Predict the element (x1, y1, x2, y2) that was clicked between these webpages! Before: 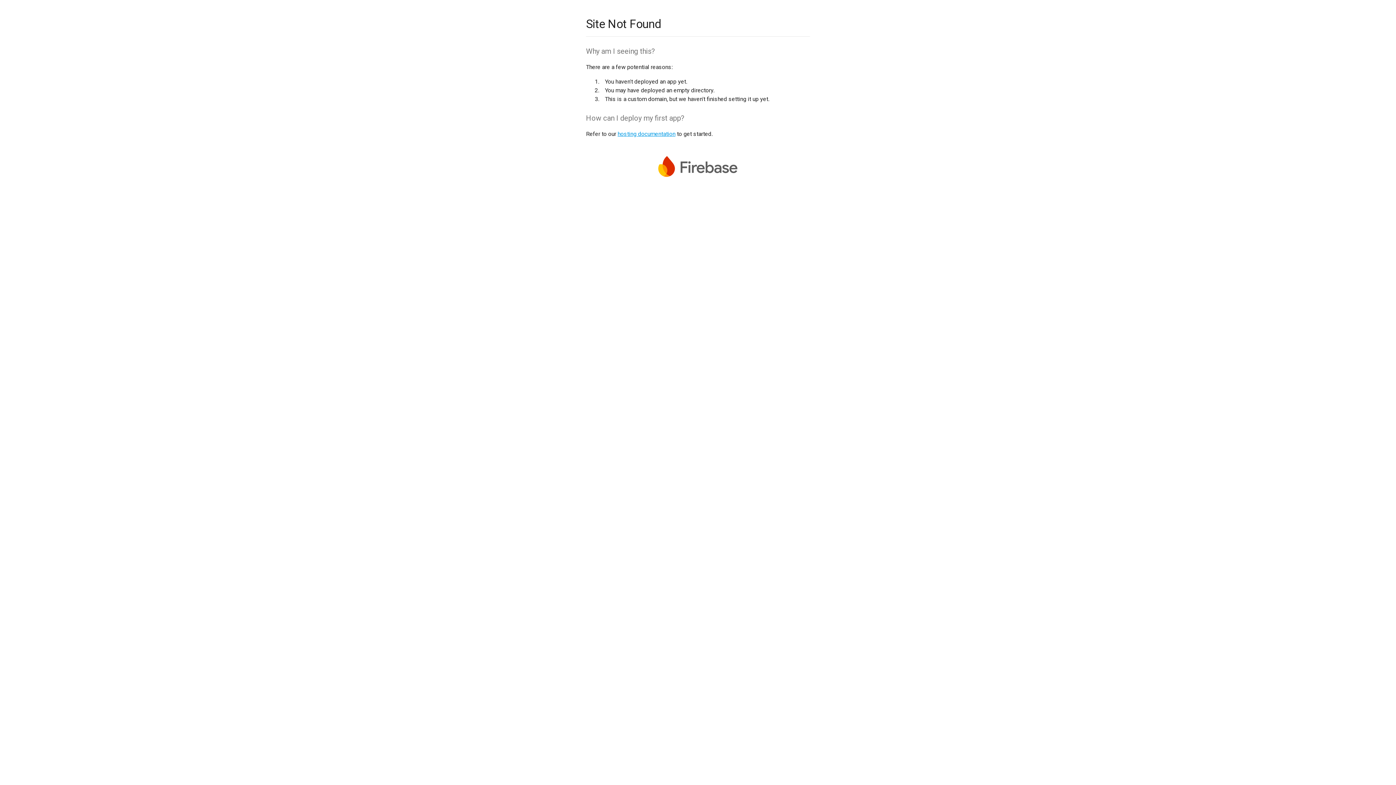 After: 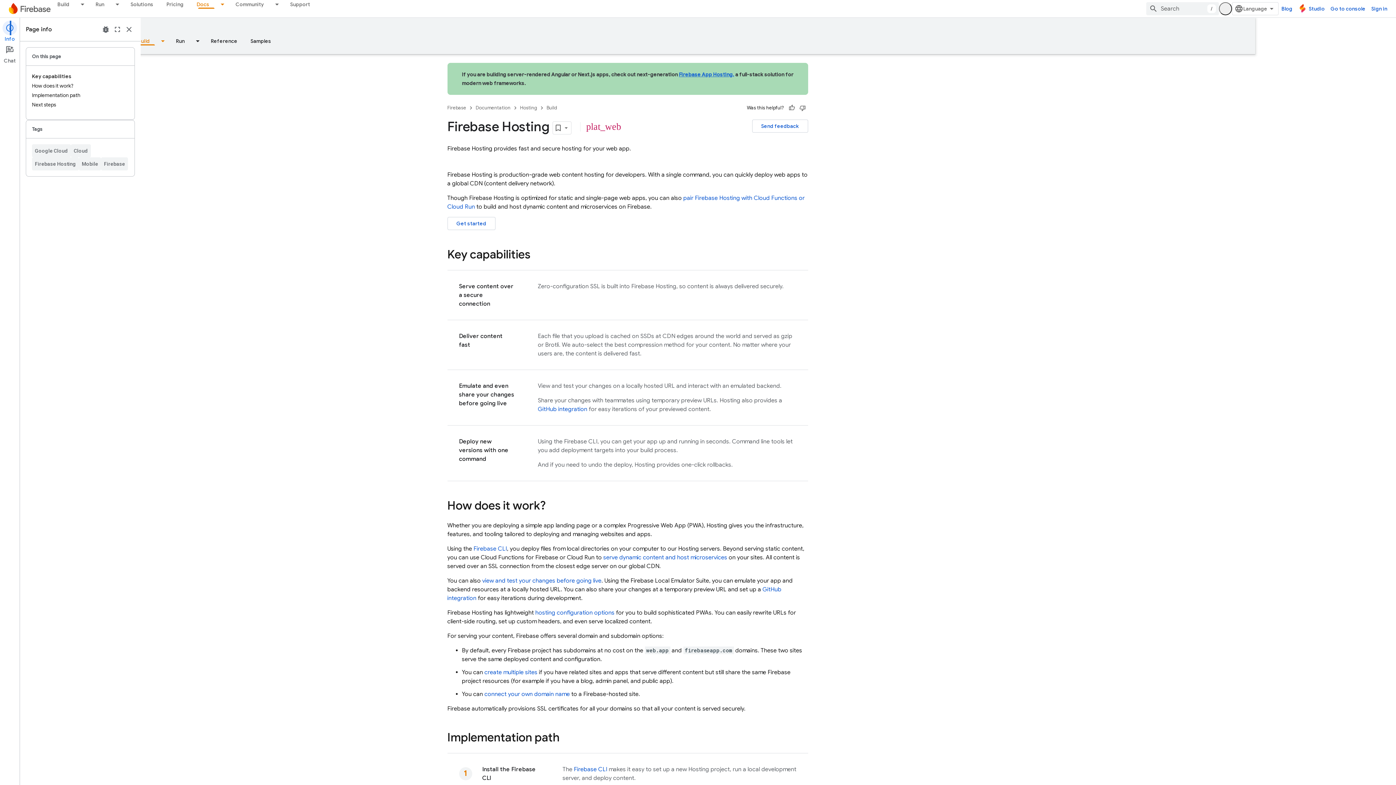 Action: bbox: (617, 130, 675, 137) label: hosting documentation